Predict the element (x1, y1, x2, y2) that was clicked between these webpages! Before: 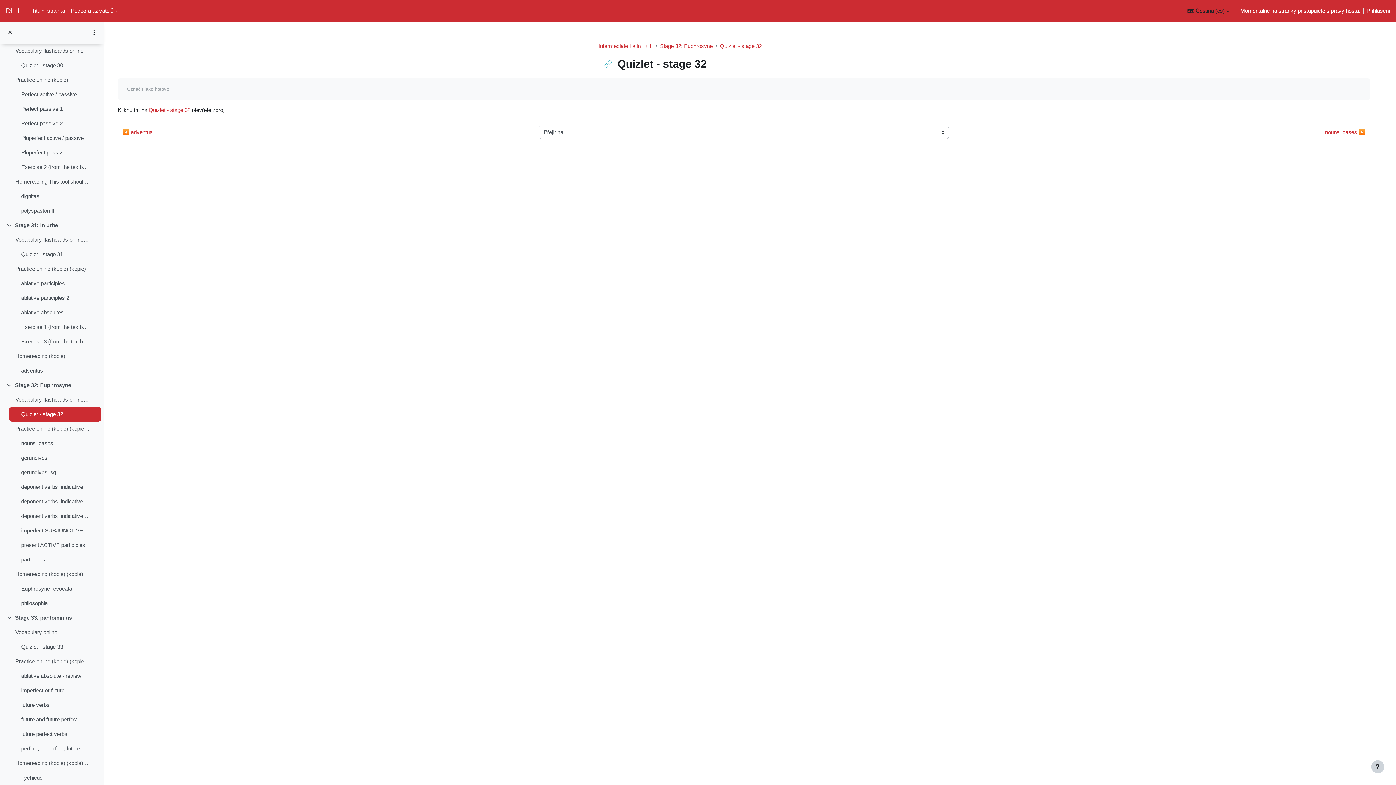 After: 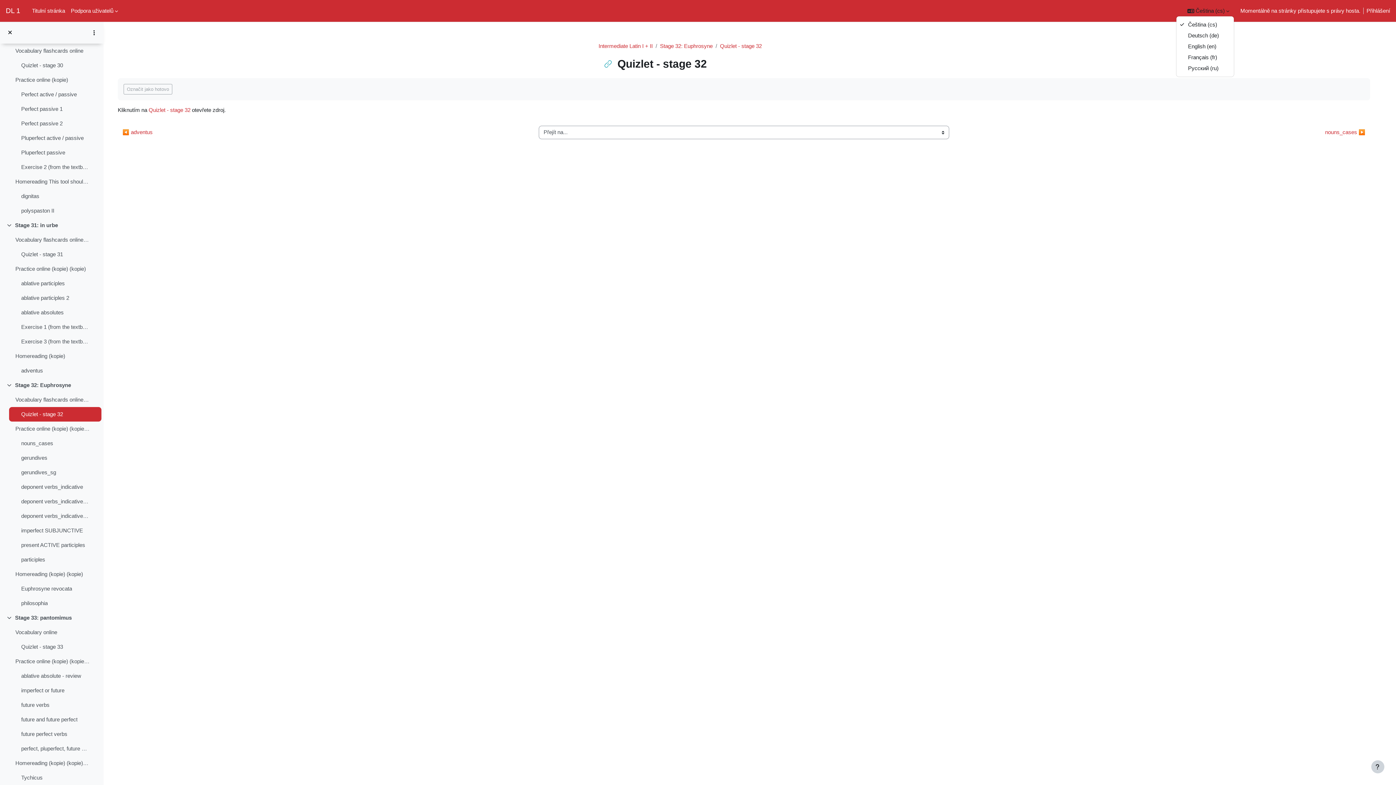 Action: label: Jazyk bbox: (1183, 6, 1234, 15)